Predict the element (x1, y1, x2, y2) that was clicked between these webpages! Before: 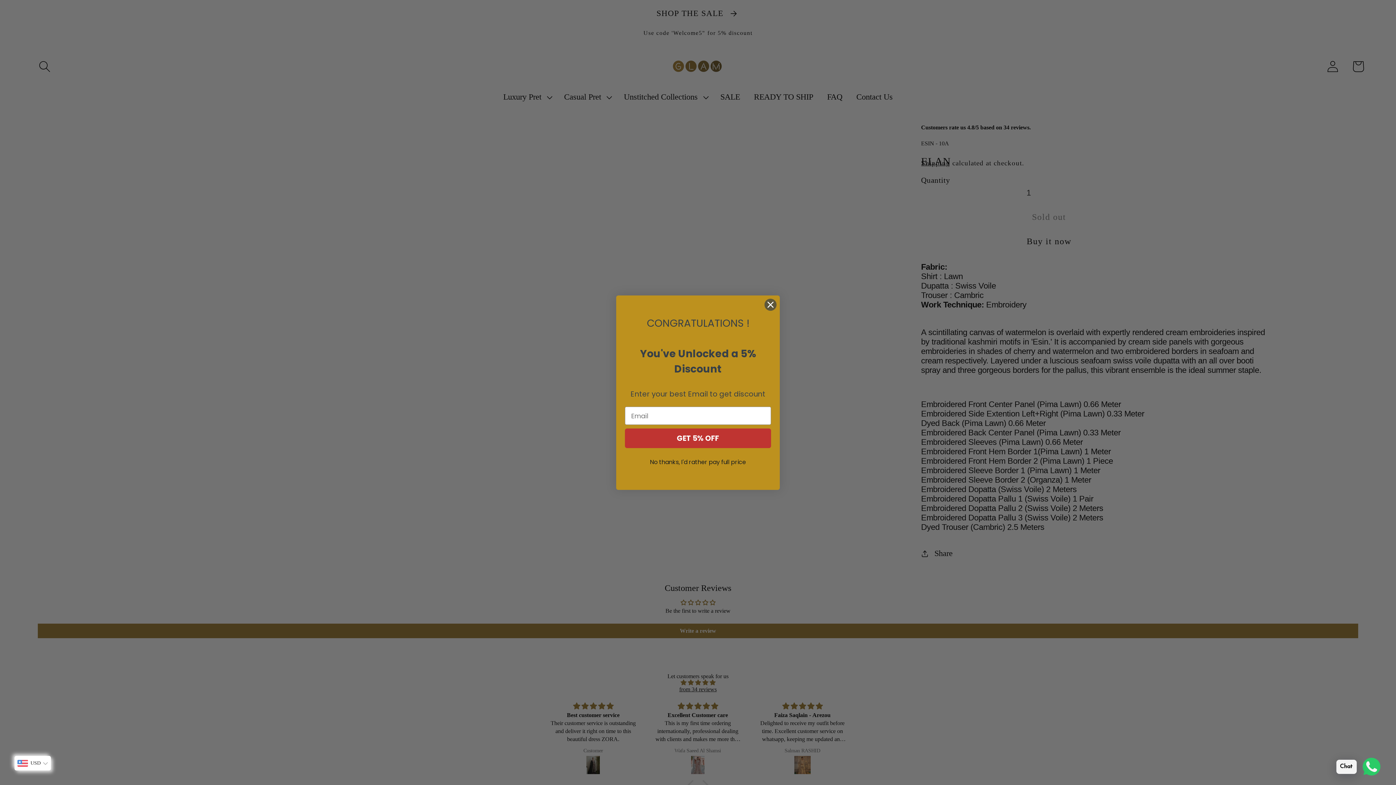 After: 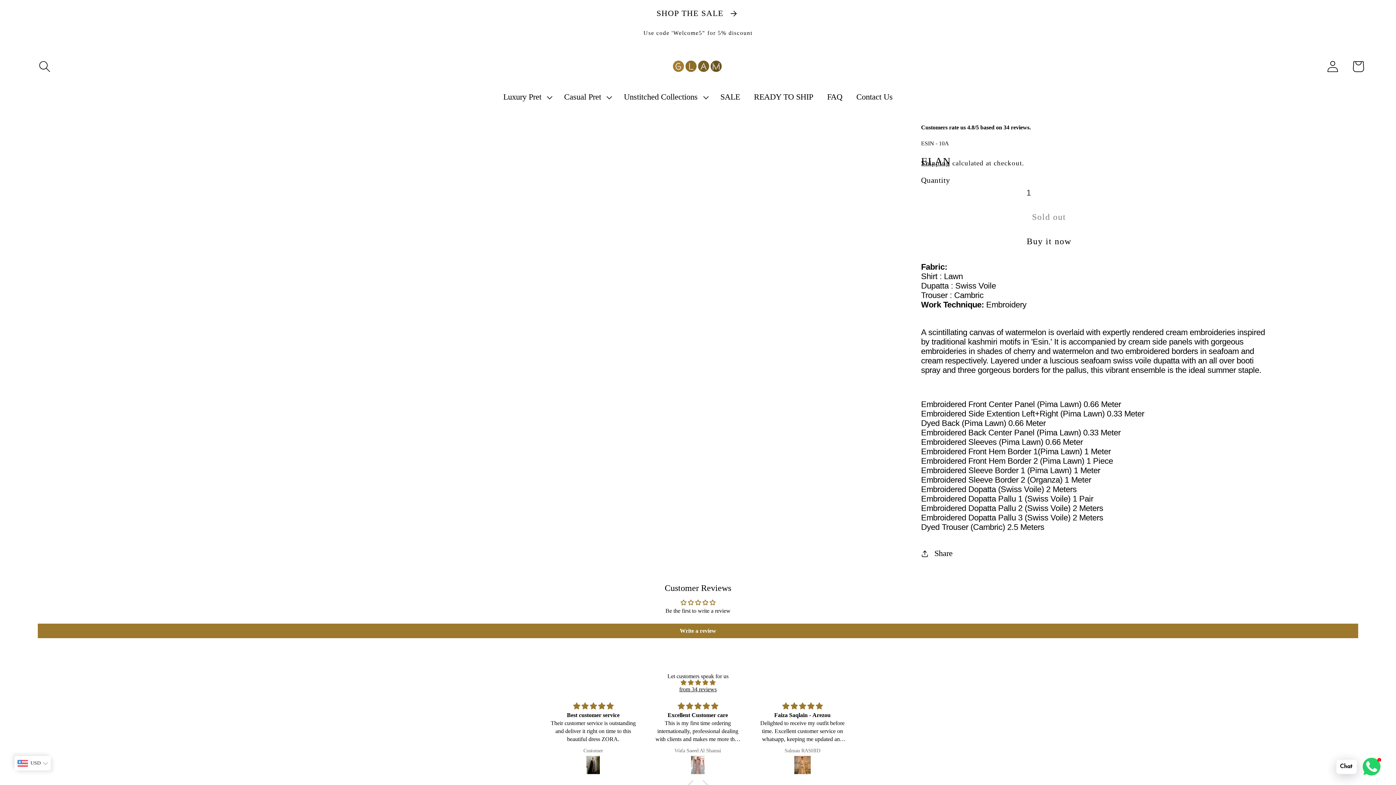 Action: label: Close dialog bbox: (764, 298, 777, 311)